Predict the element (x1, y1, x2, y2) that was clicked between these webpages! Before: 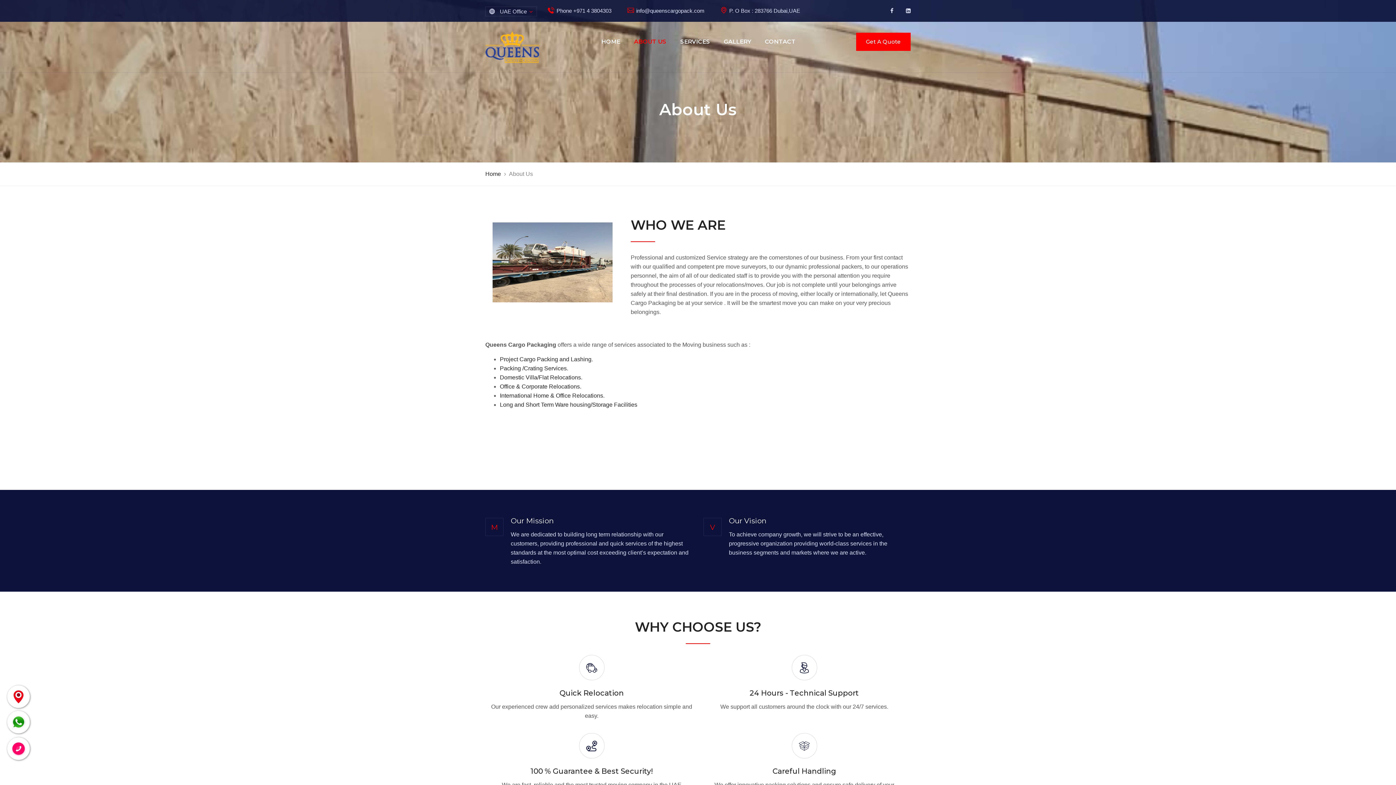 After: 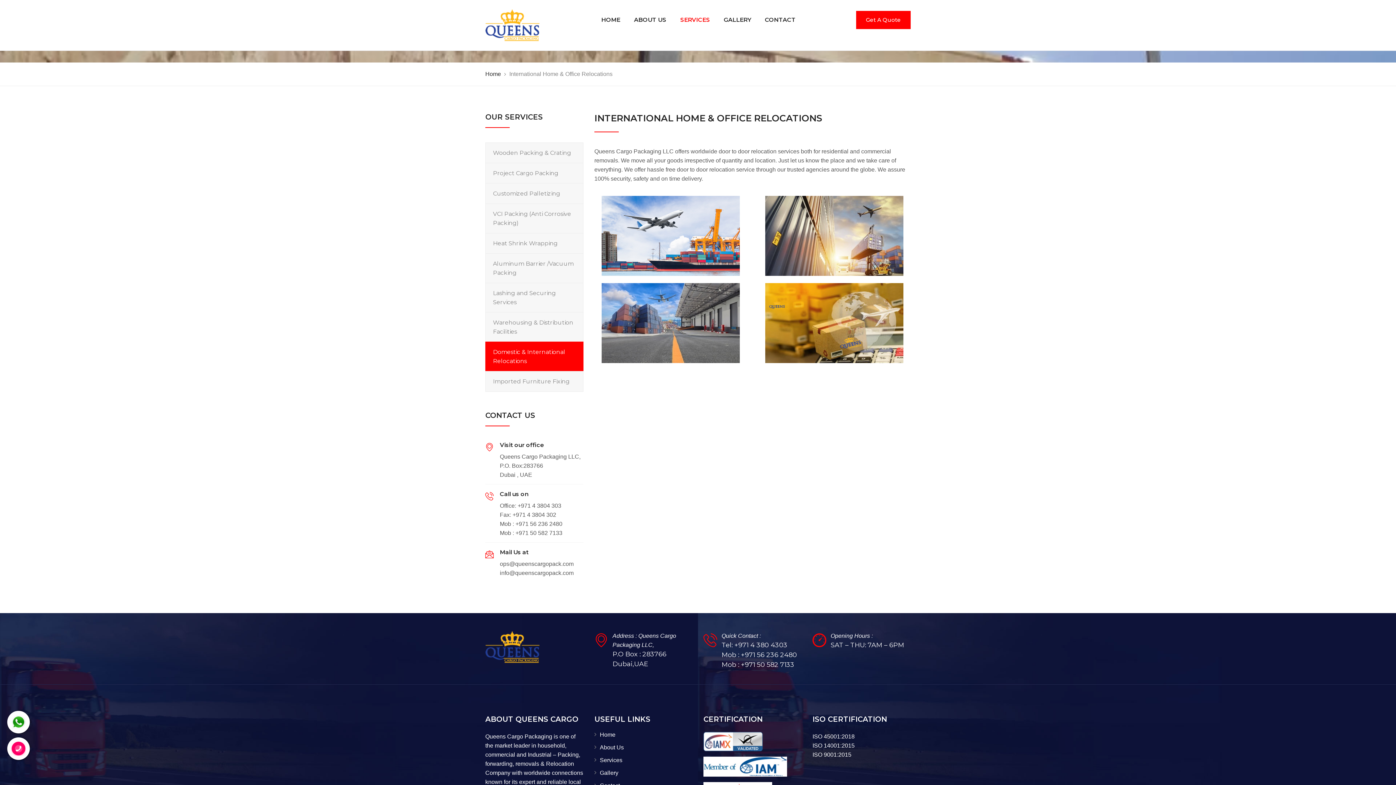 Action: label: International Home & Office Relocations. bbox: (500, 392, 604, 398)